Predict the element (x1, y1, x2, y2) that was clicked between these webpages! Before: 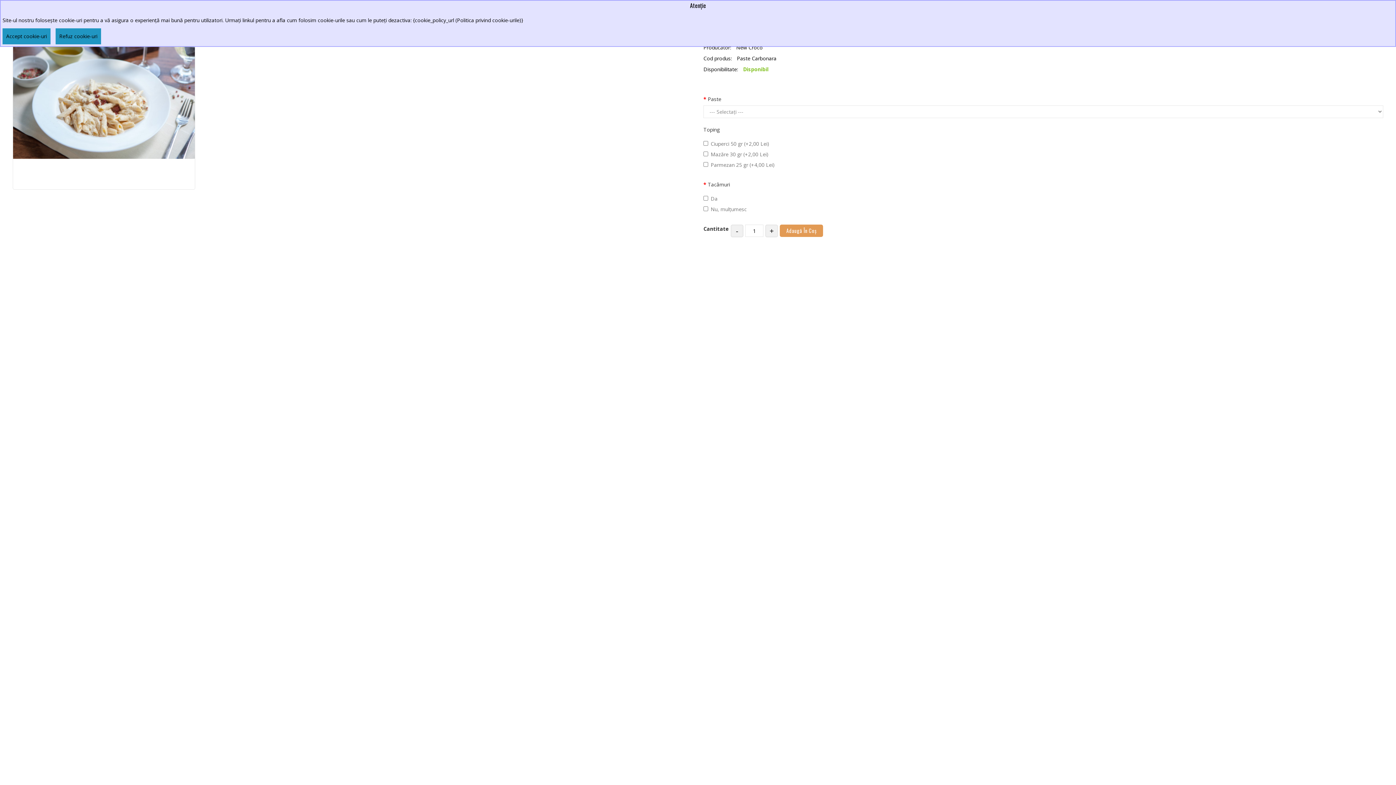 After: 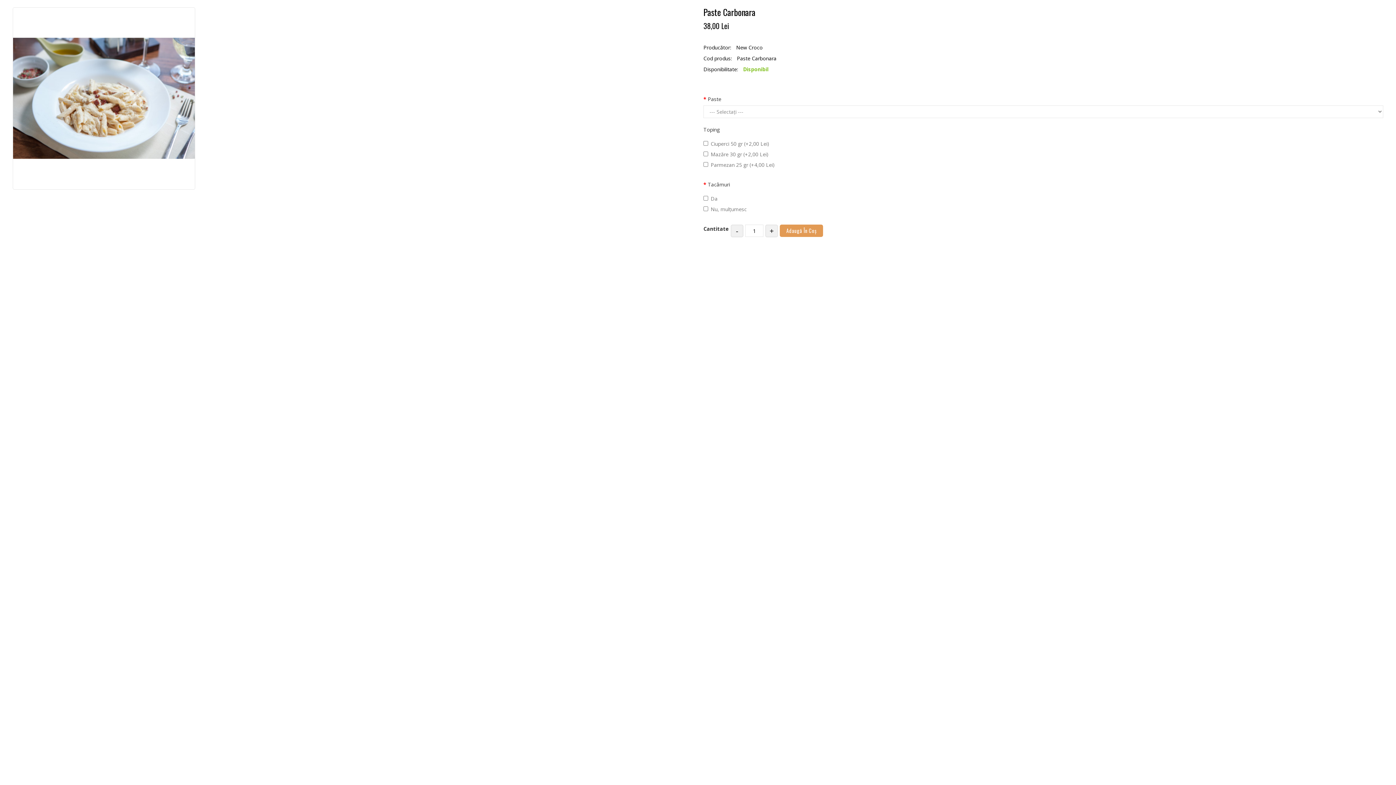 Action: label: Refuz cookie-uri bbox: (59, 32, 97, 39)